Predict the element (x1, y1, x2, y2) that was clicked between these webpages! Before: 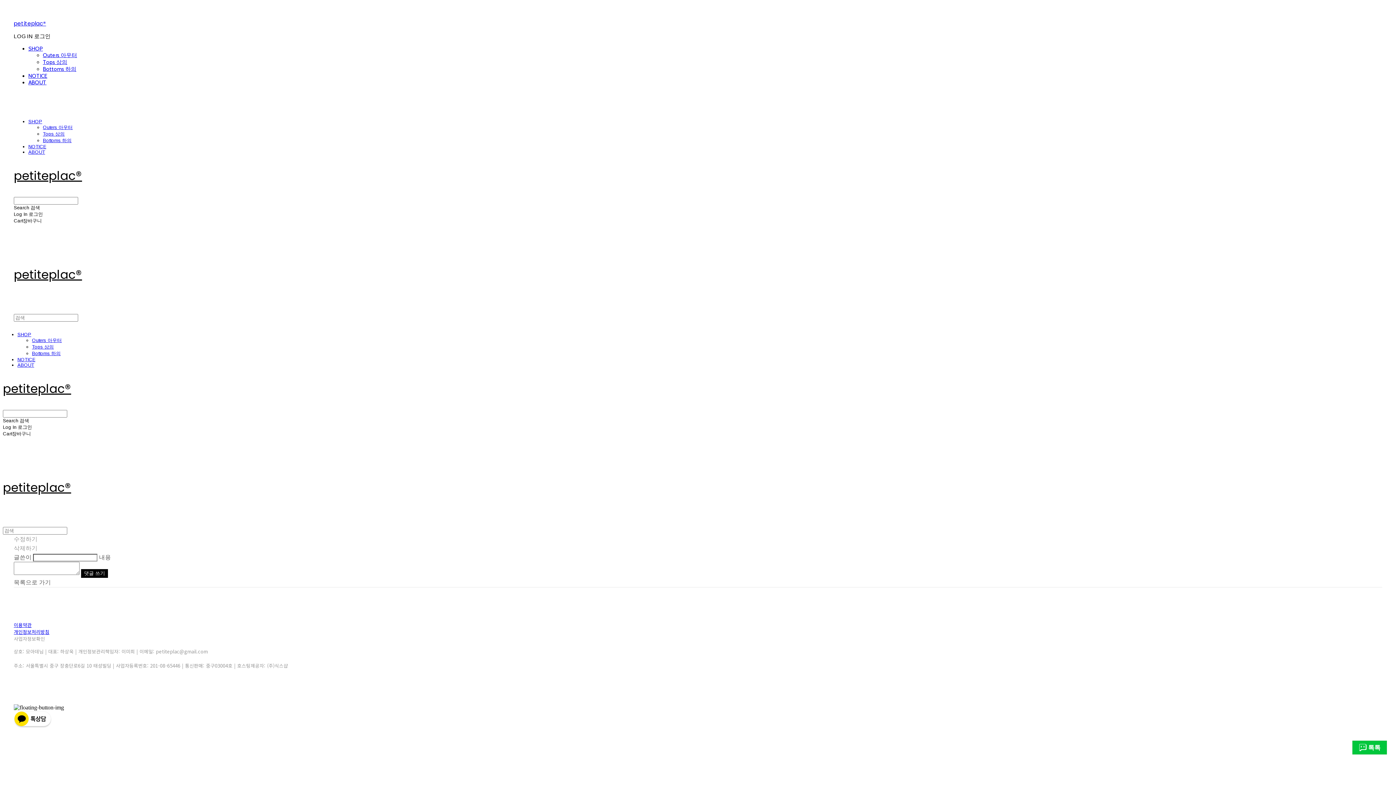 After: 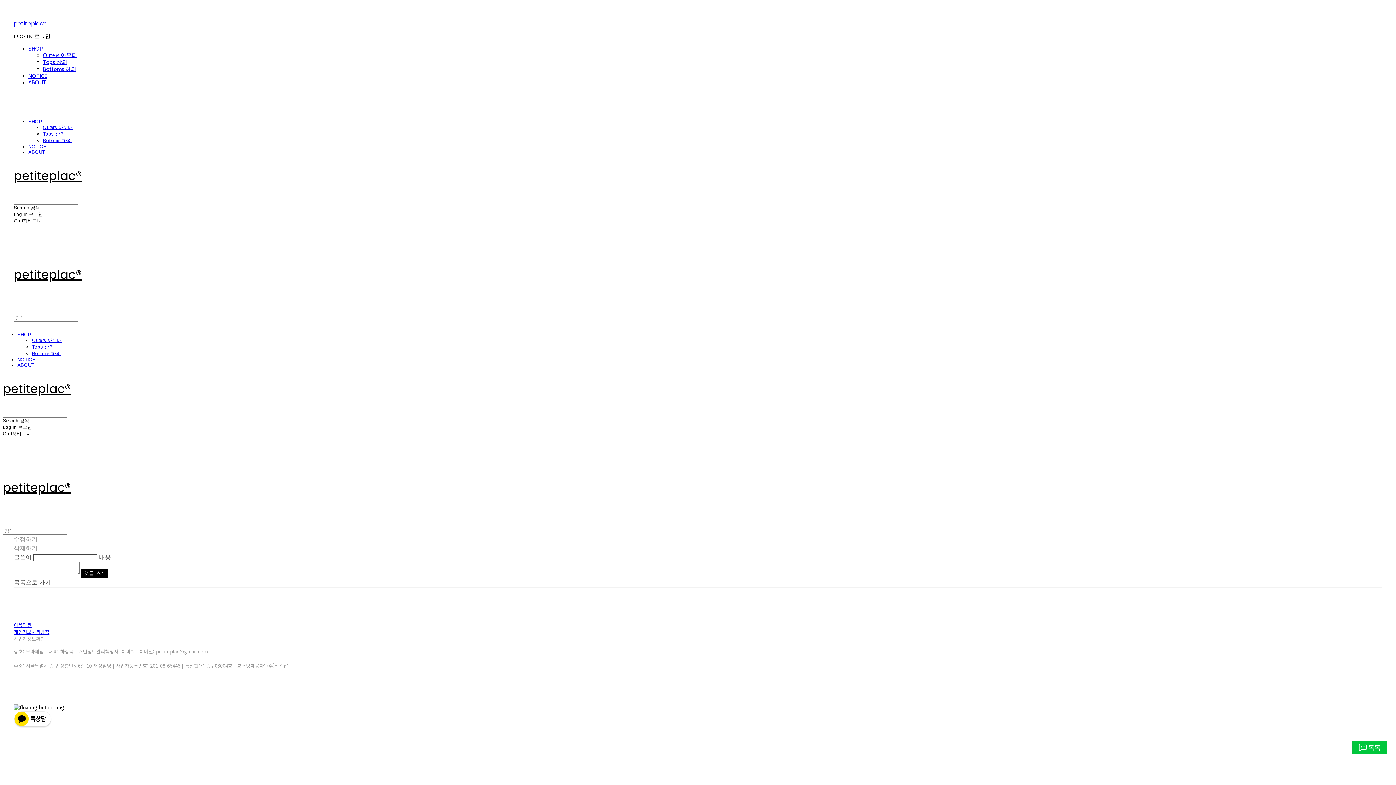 Action: label: LOG IN 로그인 bbox: (13, 33, 50, 40)